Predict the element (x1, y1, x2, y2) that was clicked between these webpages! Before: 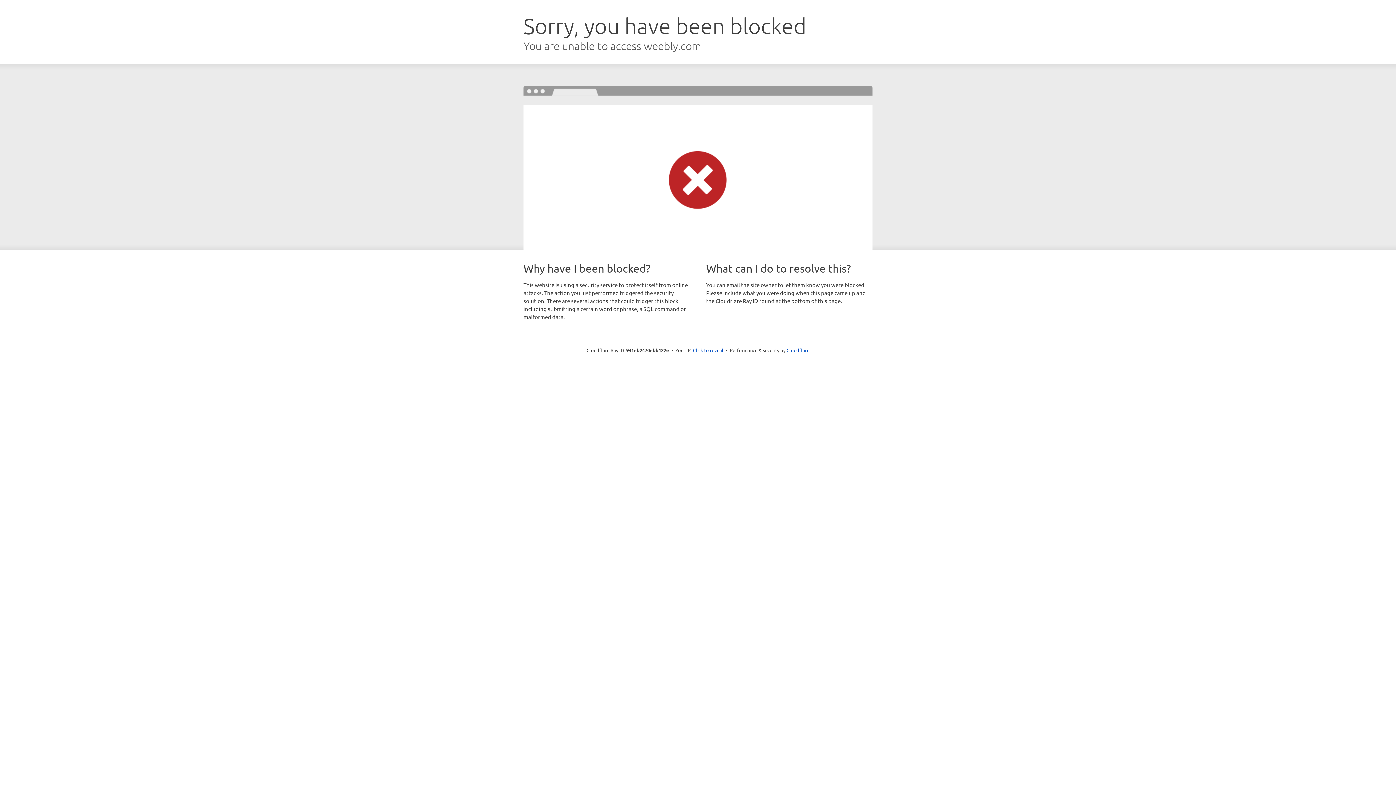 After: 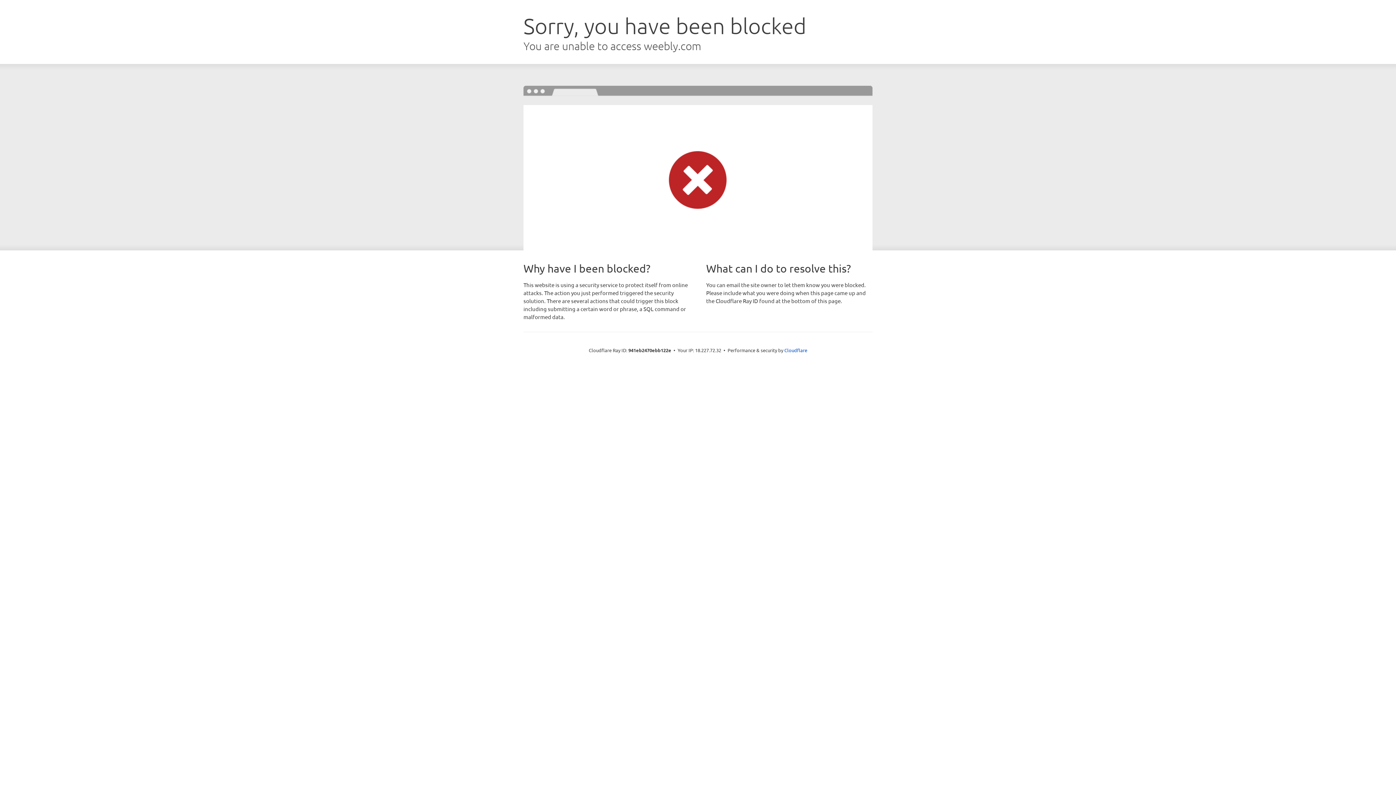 Action: bbox: (693, 346, 723, 353) label: Click to reveal